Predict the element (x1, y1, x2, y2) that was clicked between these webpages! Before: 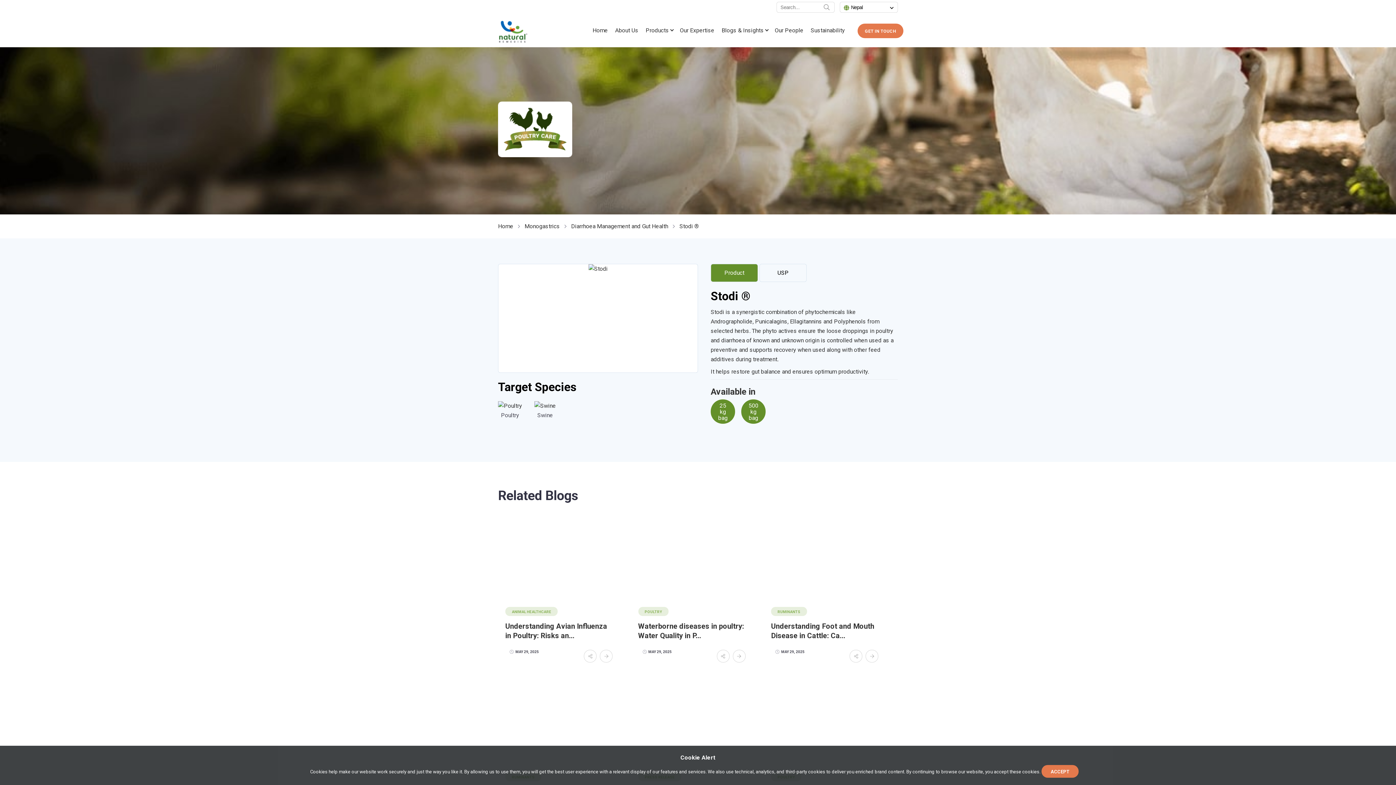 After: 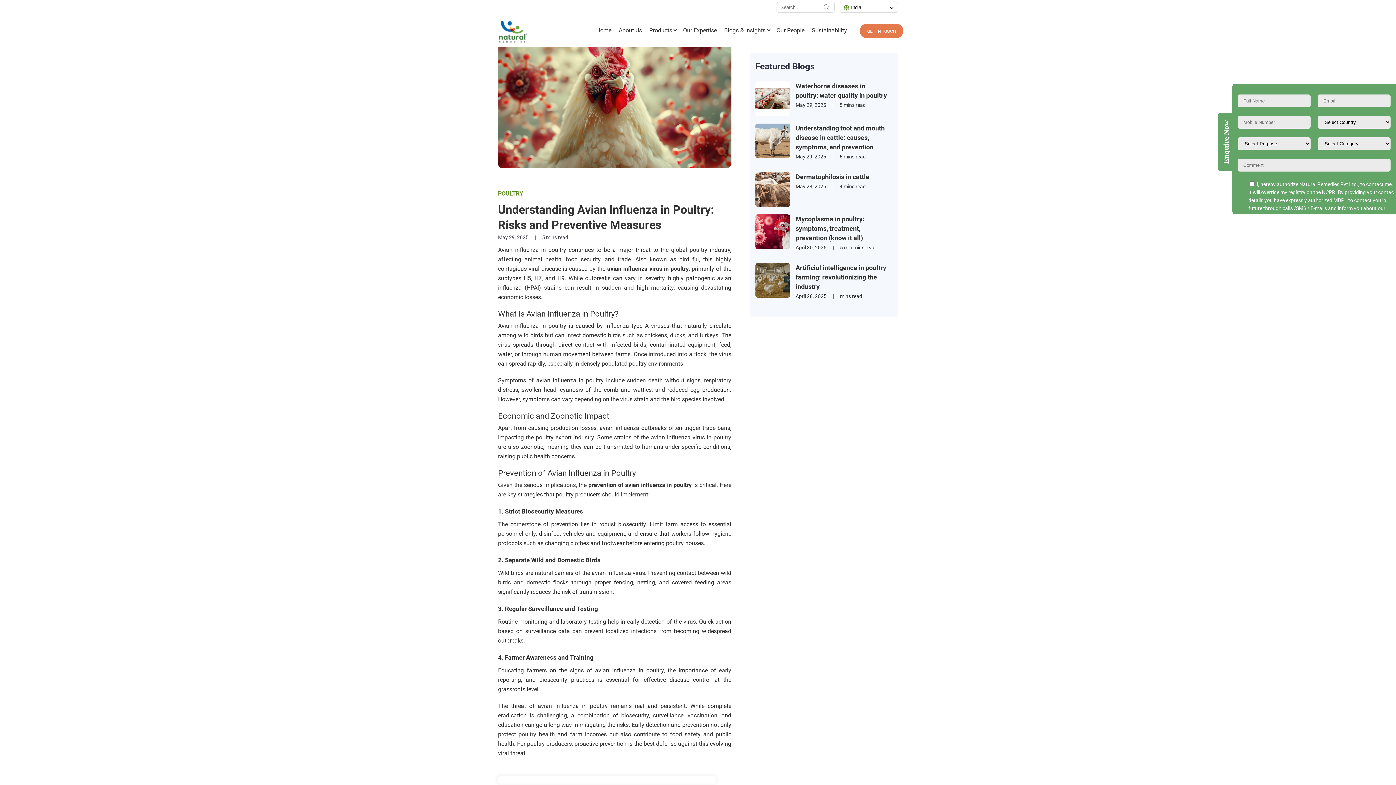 Action: bbox: (600, 650, 612, 662)